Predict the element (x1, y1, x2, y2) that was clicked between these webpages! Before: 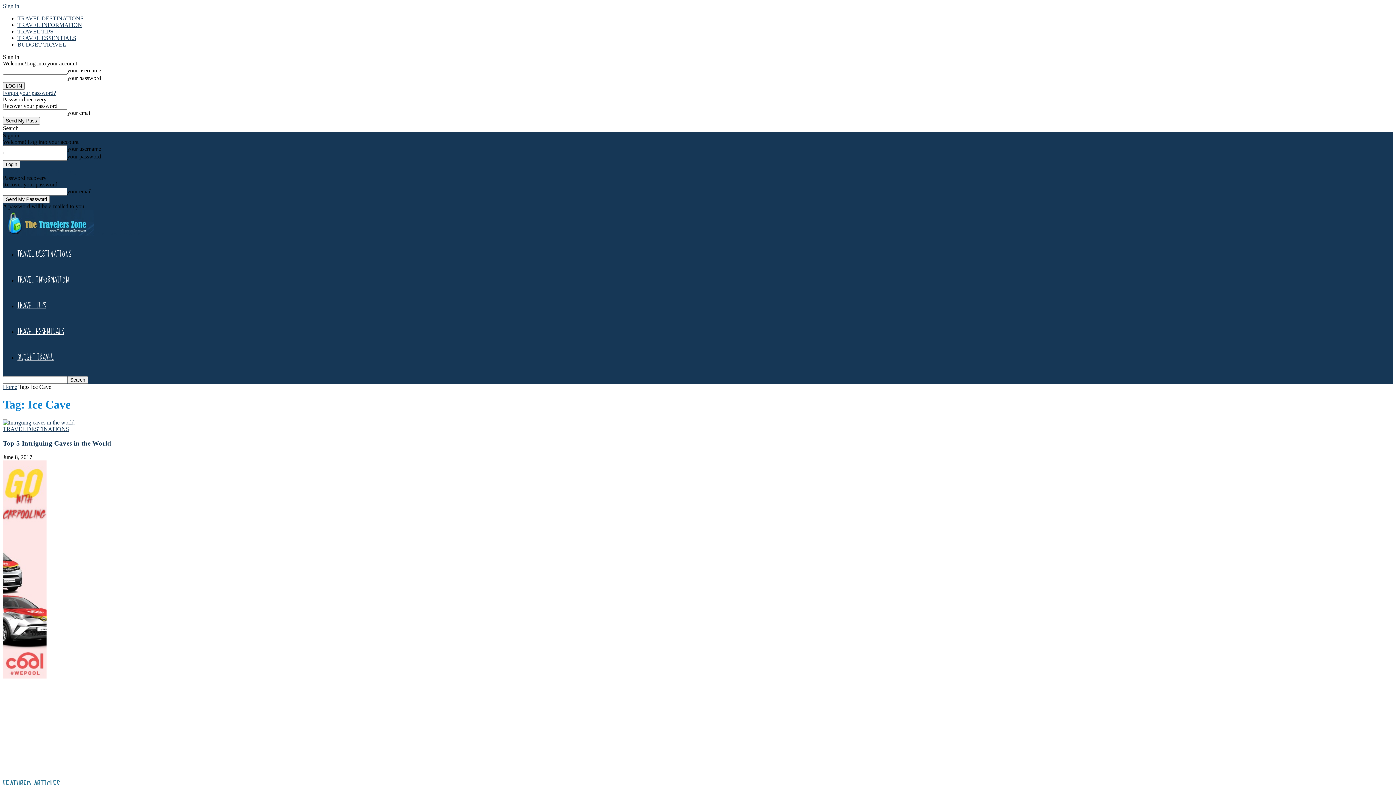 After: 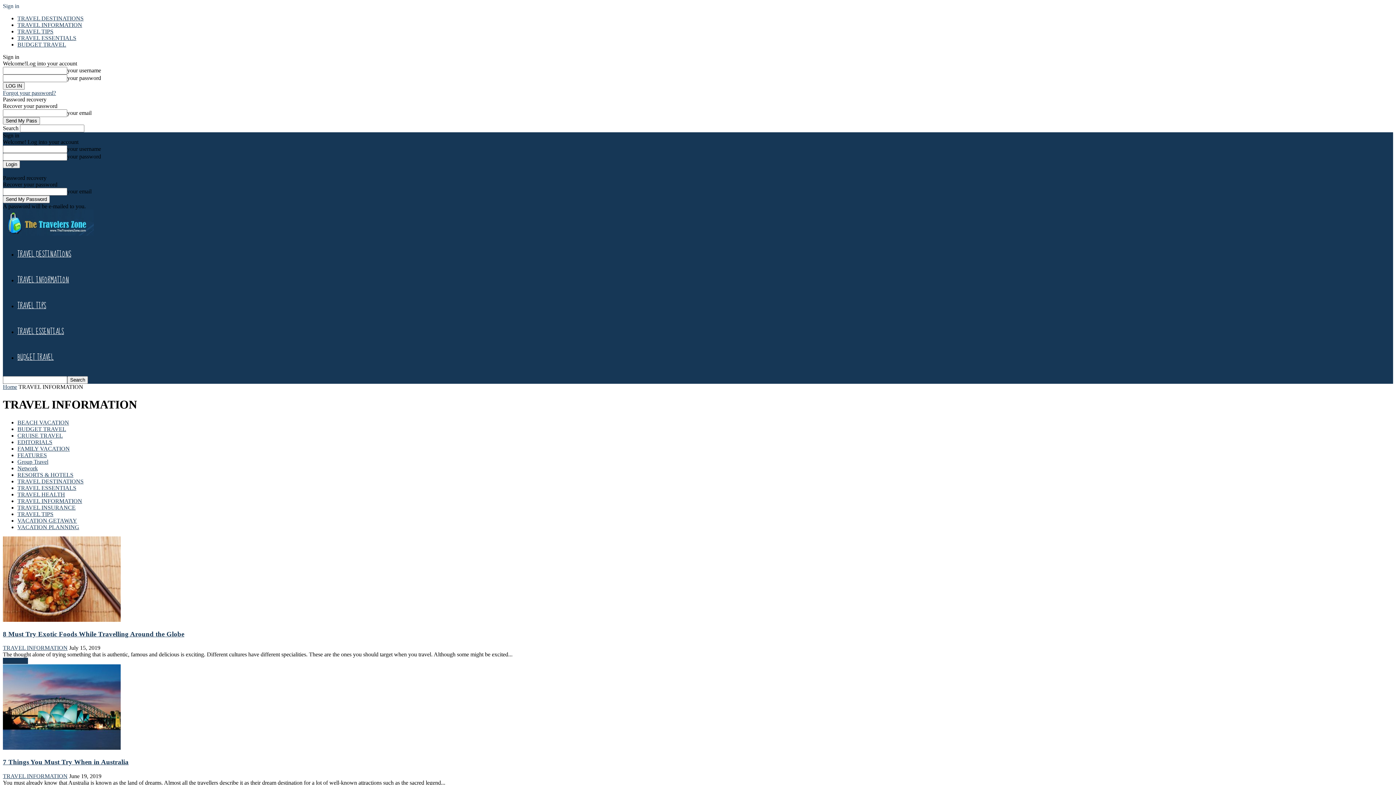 Action: label: TRAVEL INFORMATION bbox: (17, 273, 69, 286)